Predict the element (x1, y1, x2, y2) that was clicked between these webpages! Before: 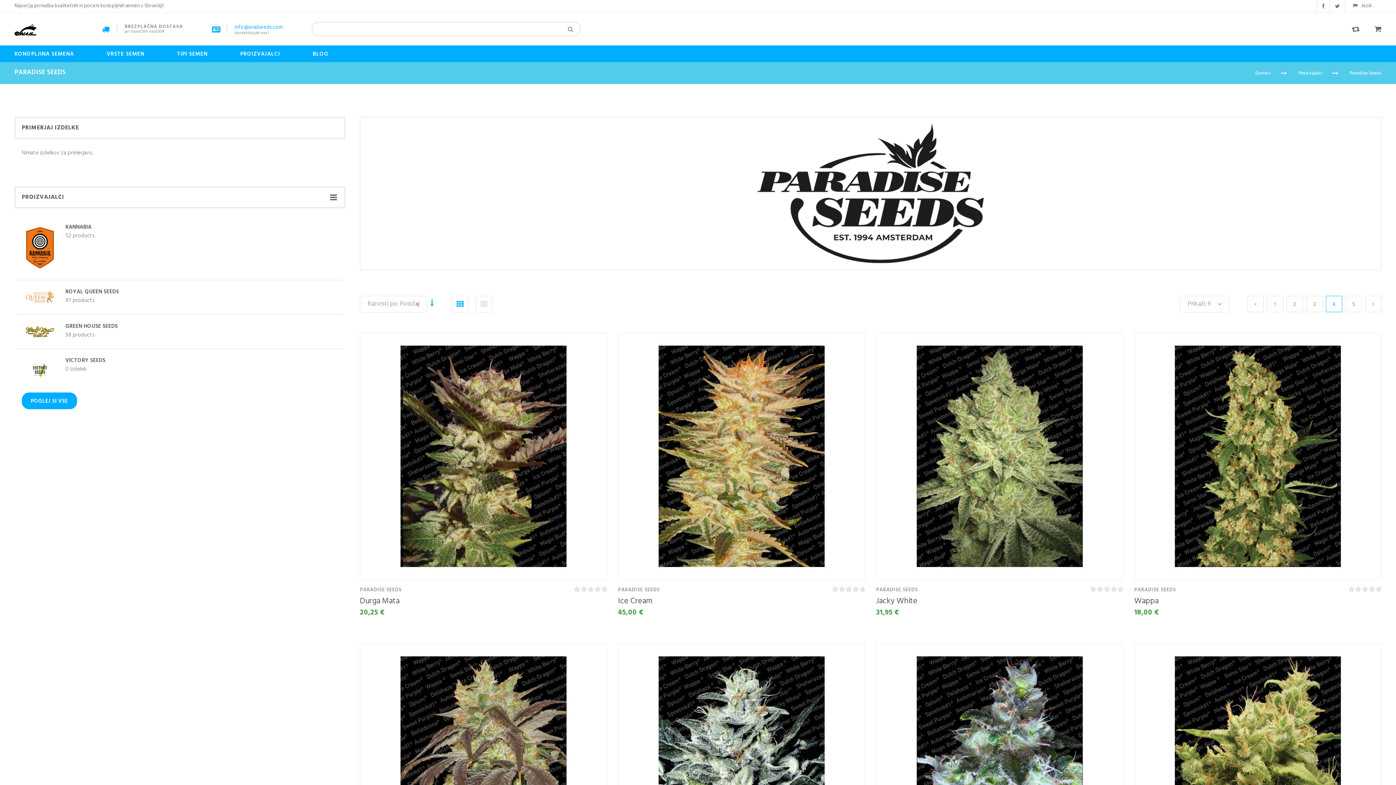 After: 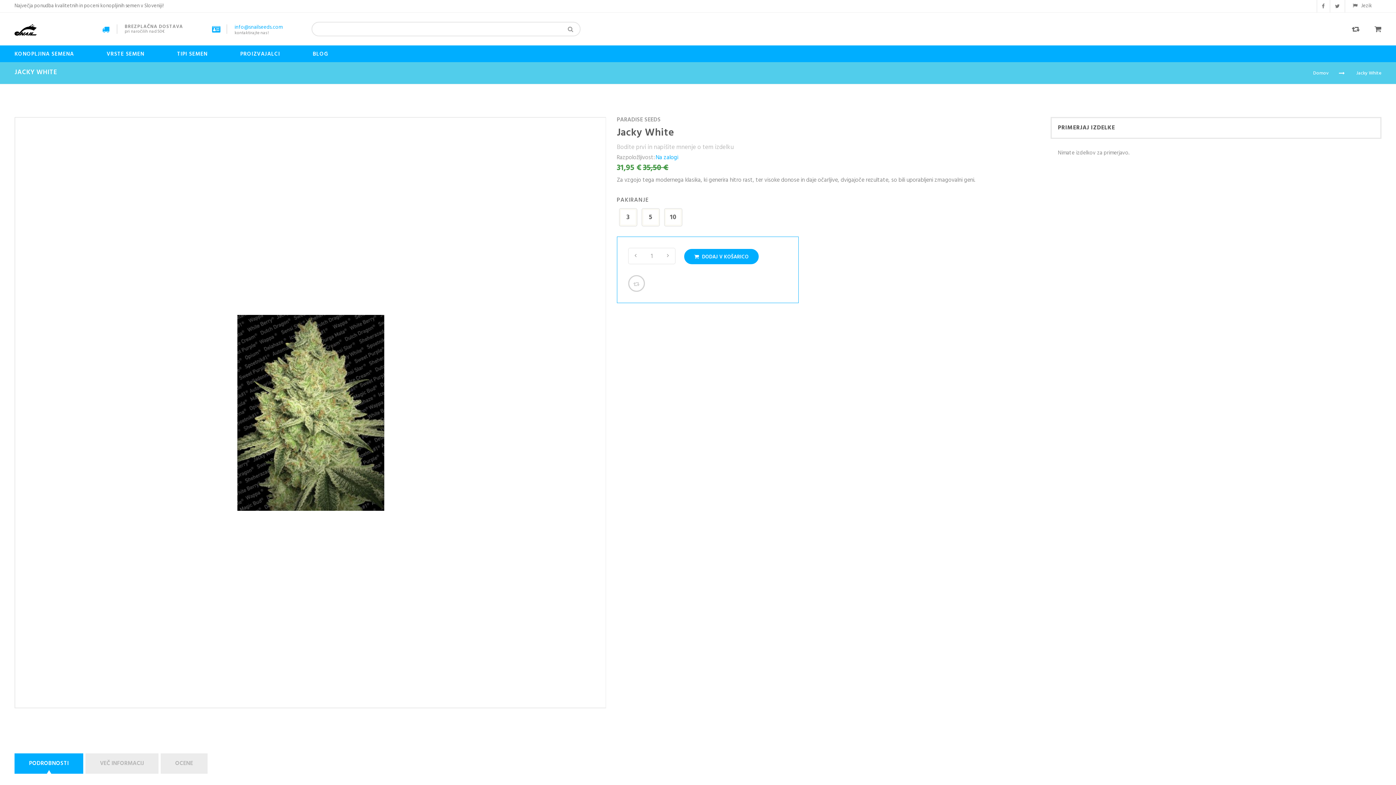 Action: label: Jacky White bbox: (876, 595, 917, 608)